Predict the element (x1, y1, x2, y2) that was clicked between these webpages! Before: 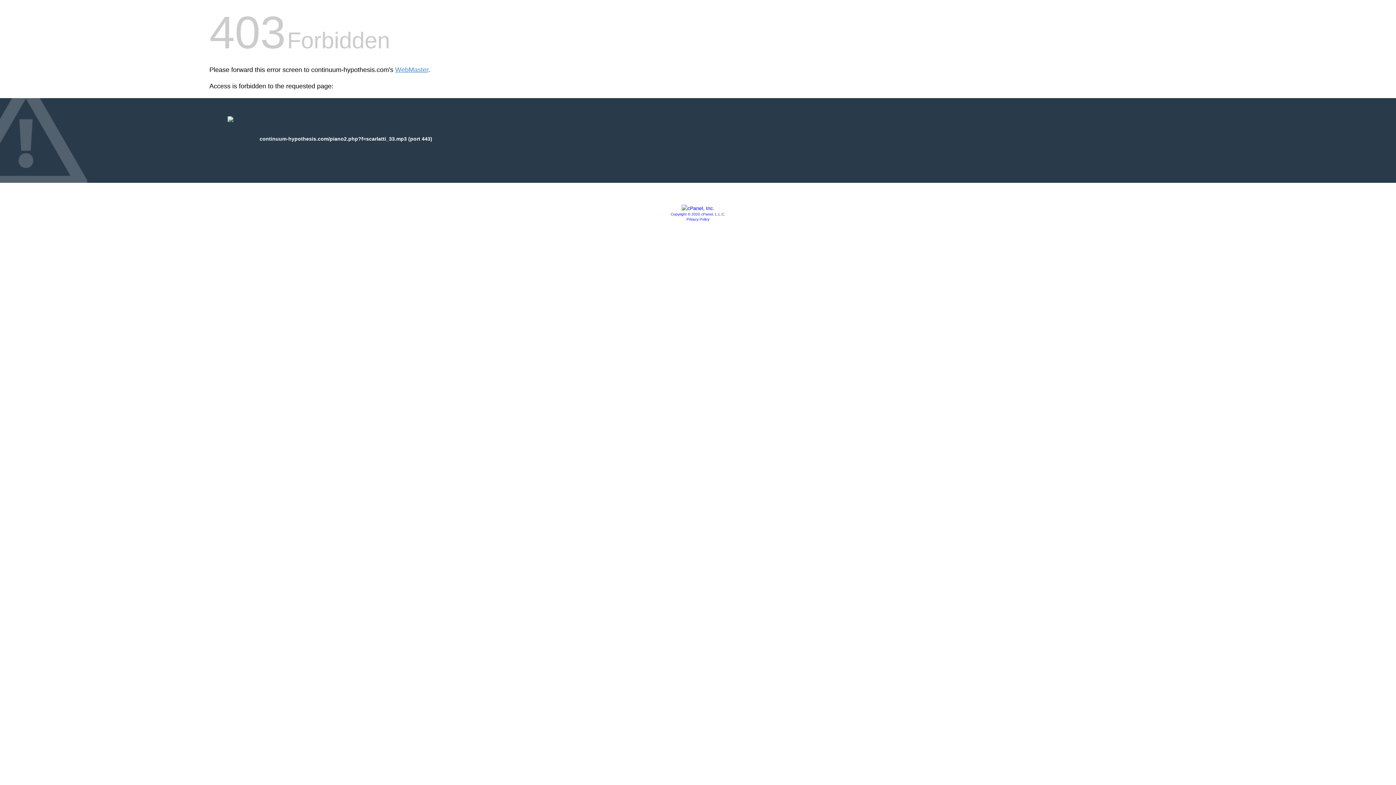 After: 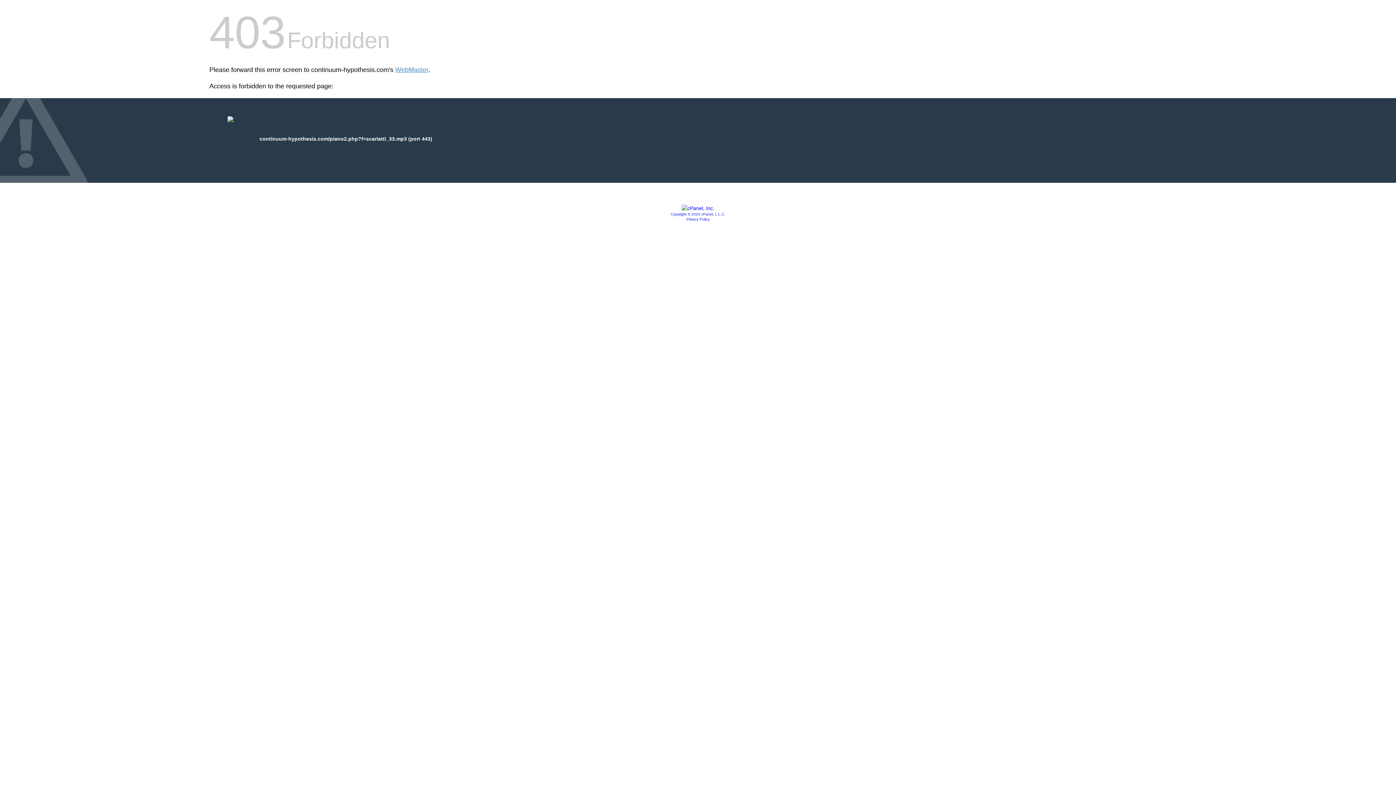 Action: label: Privacy Policy bbox: (686, 217, 709, 221)